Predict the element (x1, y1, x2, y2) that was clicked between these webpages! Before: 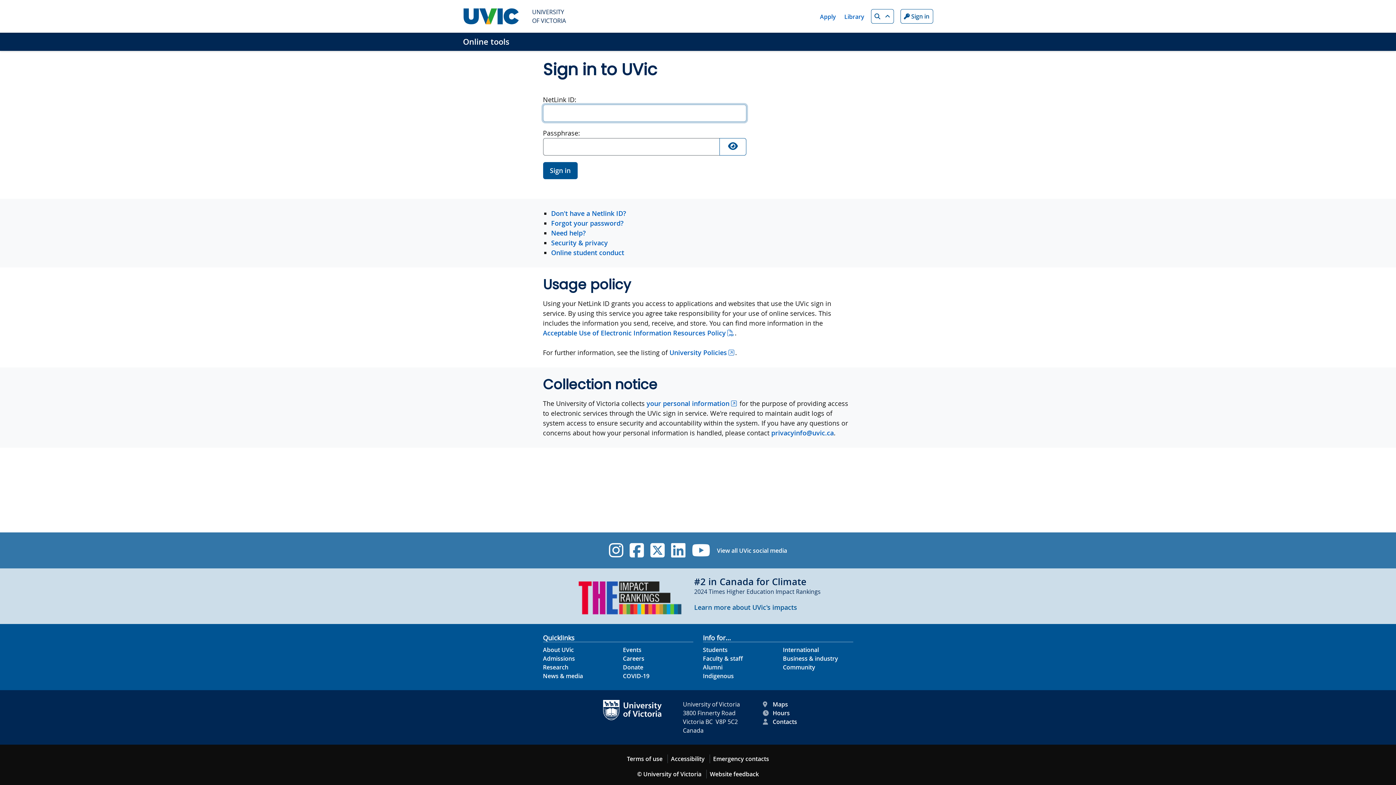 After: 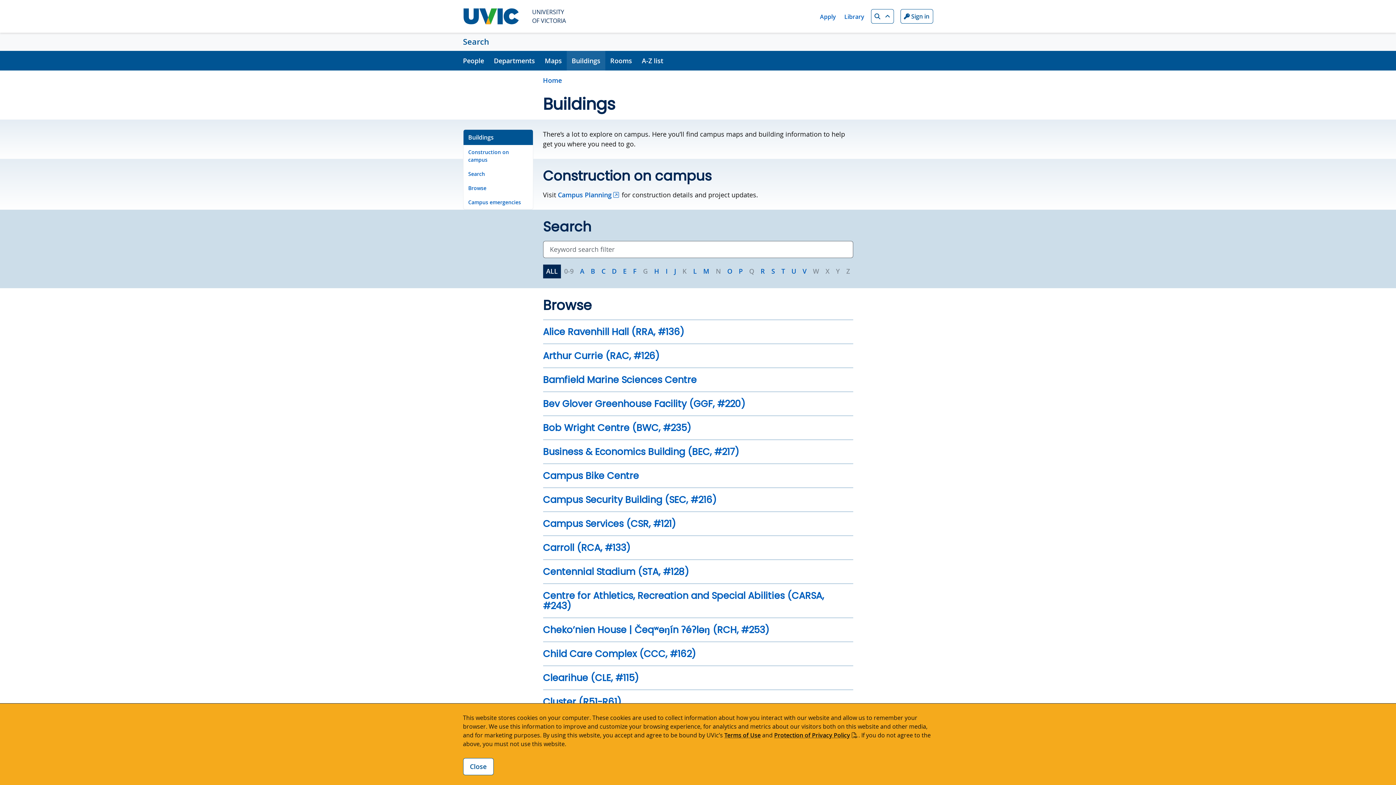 Action: label: UVic Maps footer link bbox: (763, 700, 788, 709)